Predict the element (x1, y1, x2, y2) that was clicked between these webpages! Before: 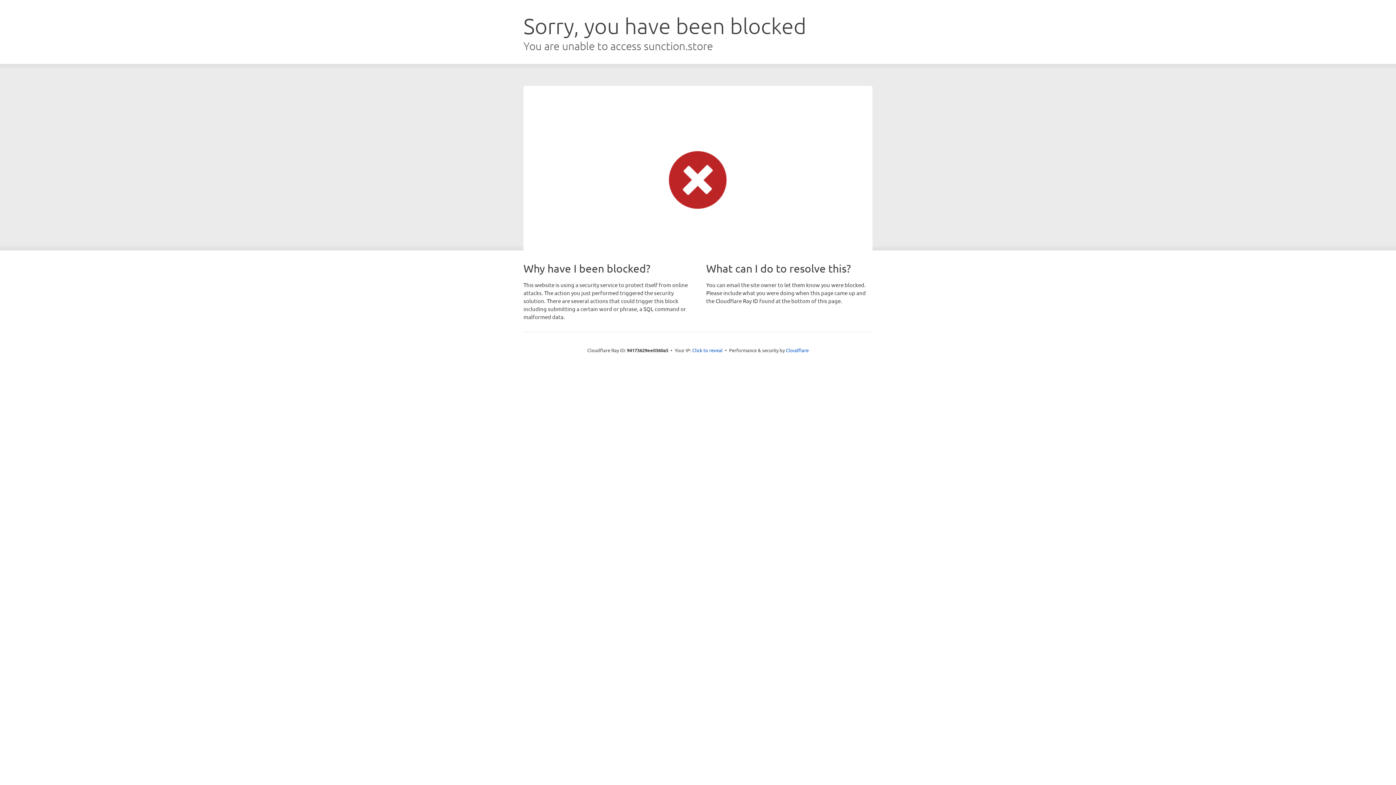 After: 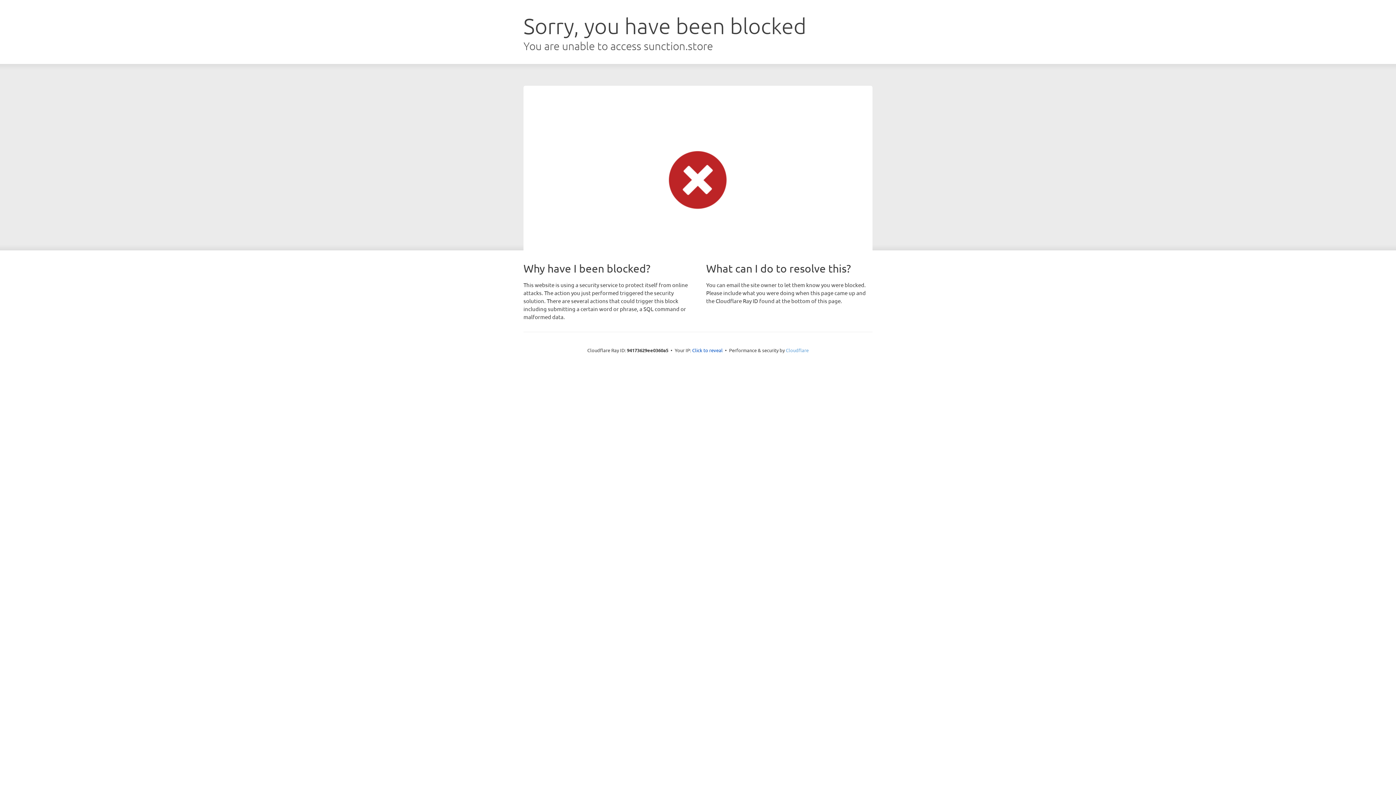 Action: label: Cloudflare bbox: (786, 347, 808, 353)